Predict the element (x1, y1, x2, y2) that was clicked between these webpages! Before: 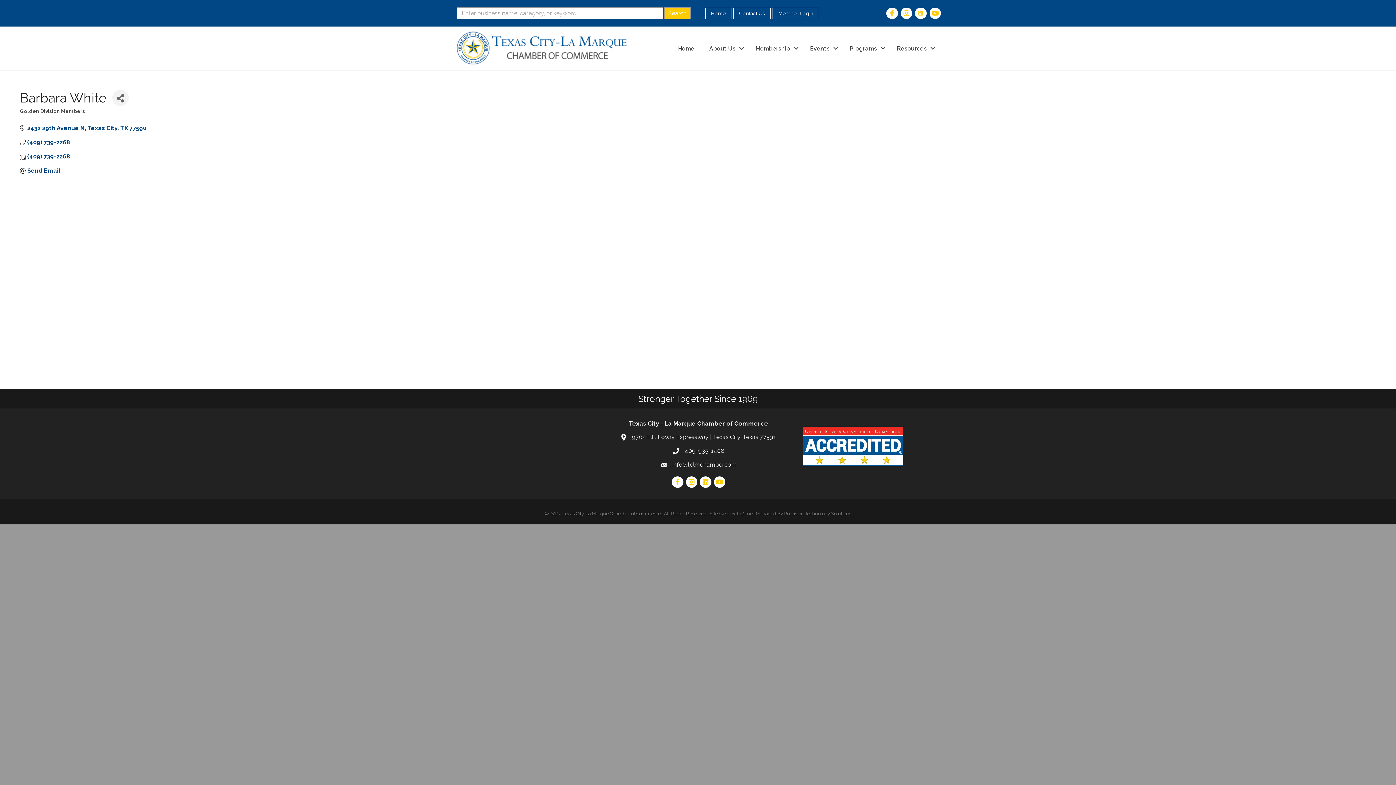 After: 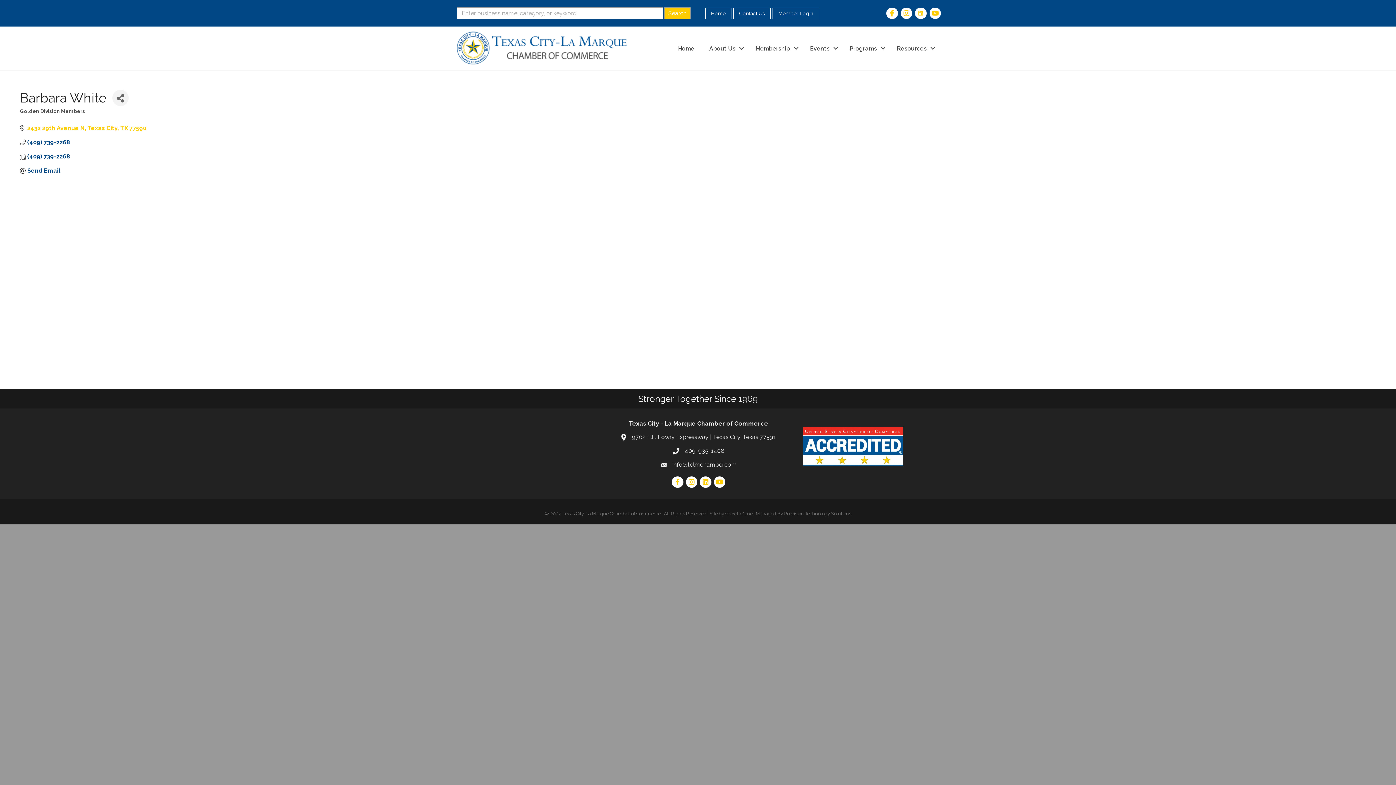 Action: bbox: (27, 124, 146, 131) label: 2432 29th Avenue N Texas City TX 77590